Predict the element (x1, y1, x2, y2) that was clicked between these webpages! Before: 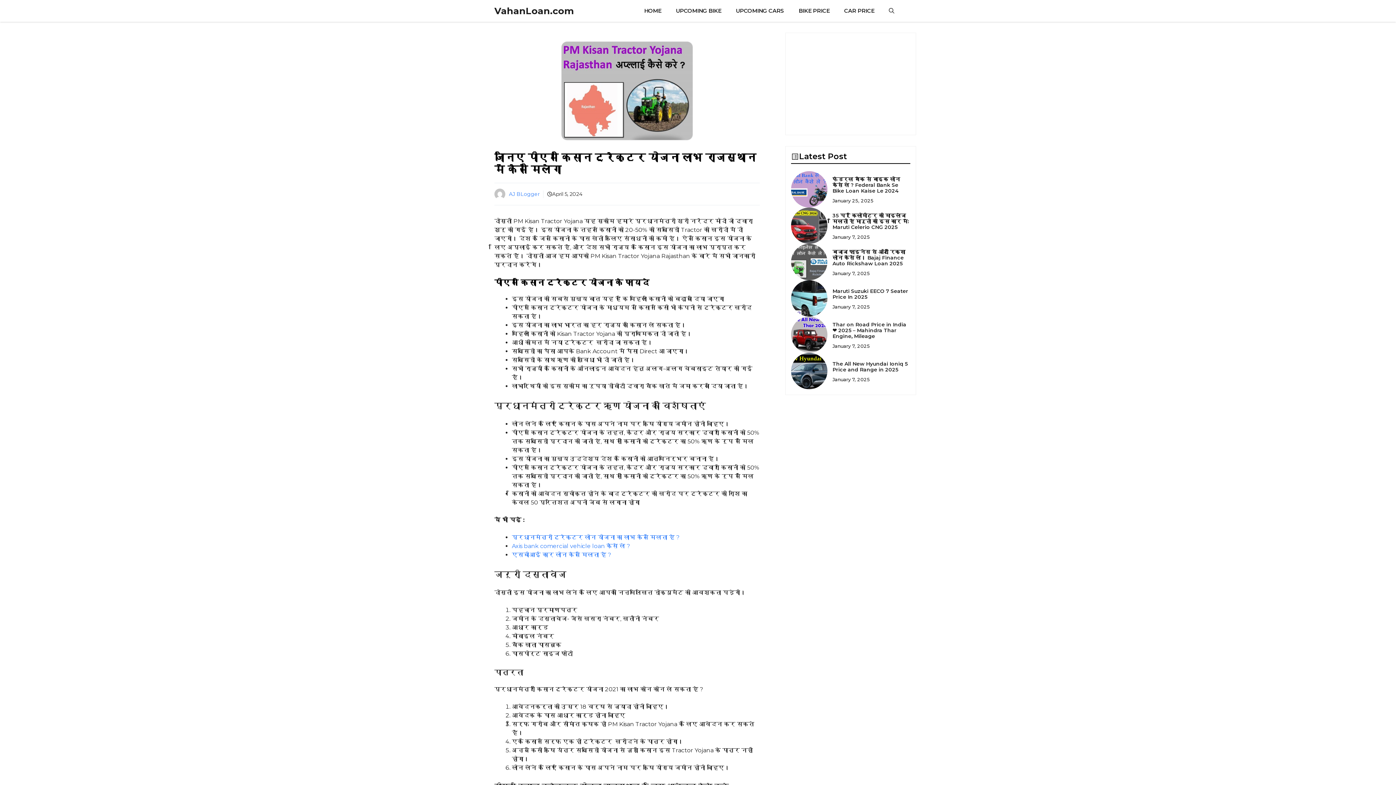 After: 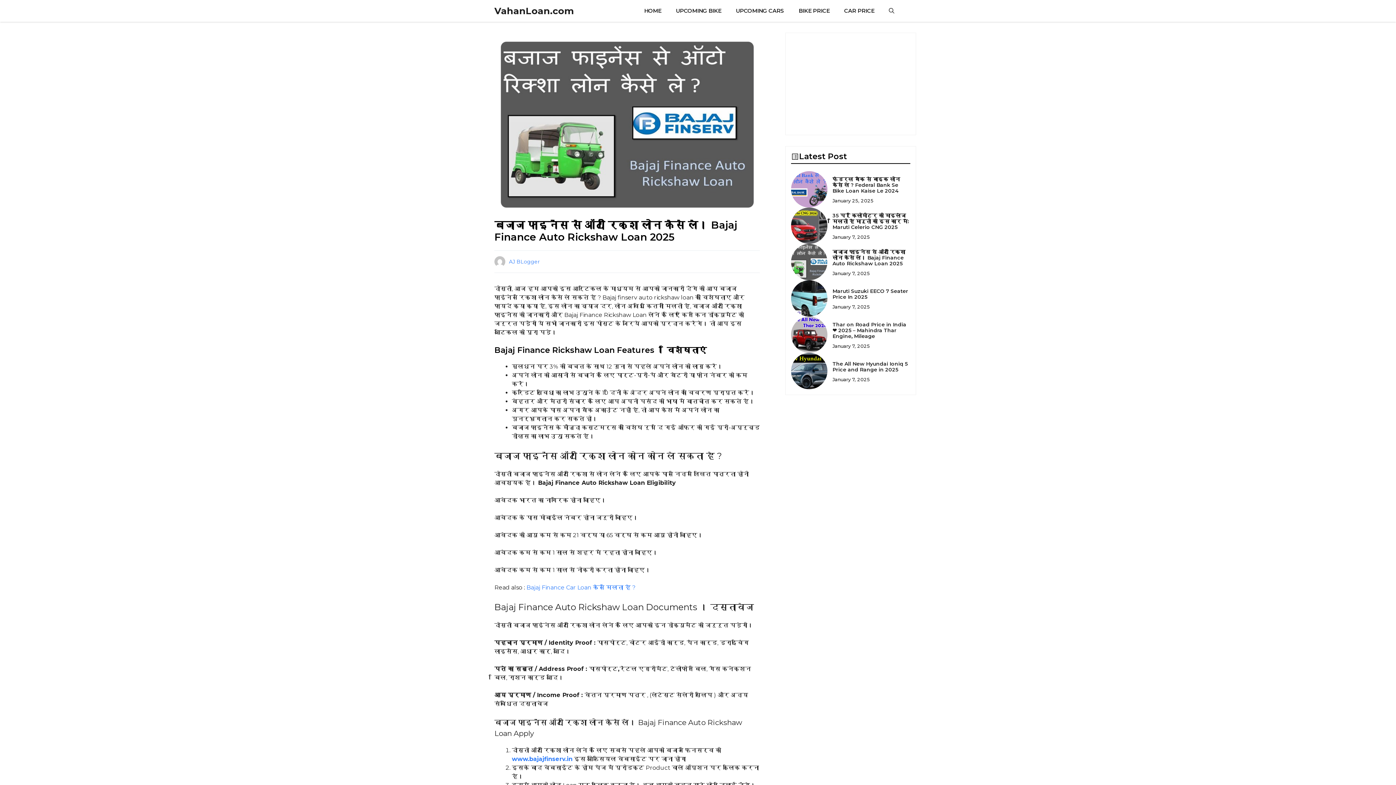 Action: bbox: (791, 258, 827, 265)